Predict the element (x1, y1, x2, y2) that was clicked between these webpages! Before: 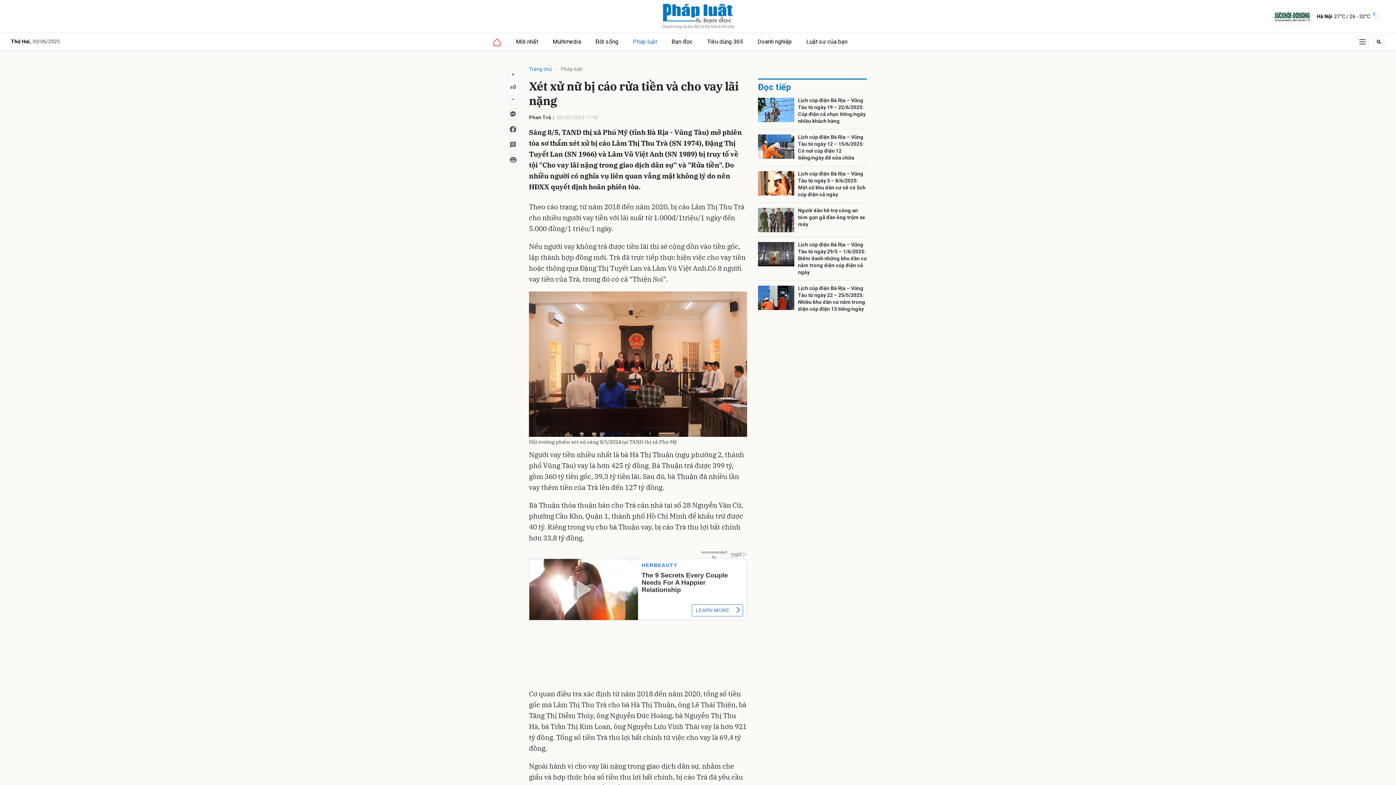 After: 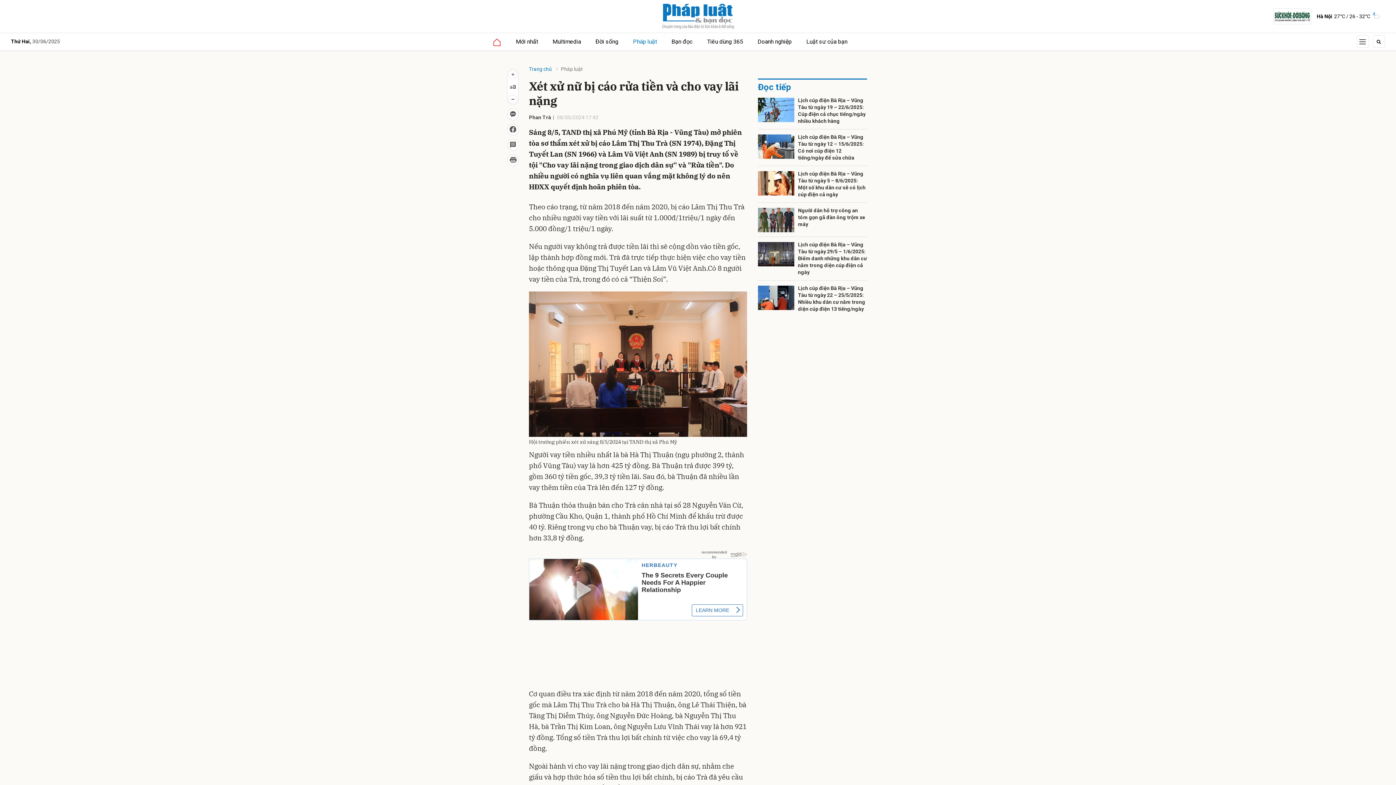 Action: bbox: (1273, 8, 1311, 24)